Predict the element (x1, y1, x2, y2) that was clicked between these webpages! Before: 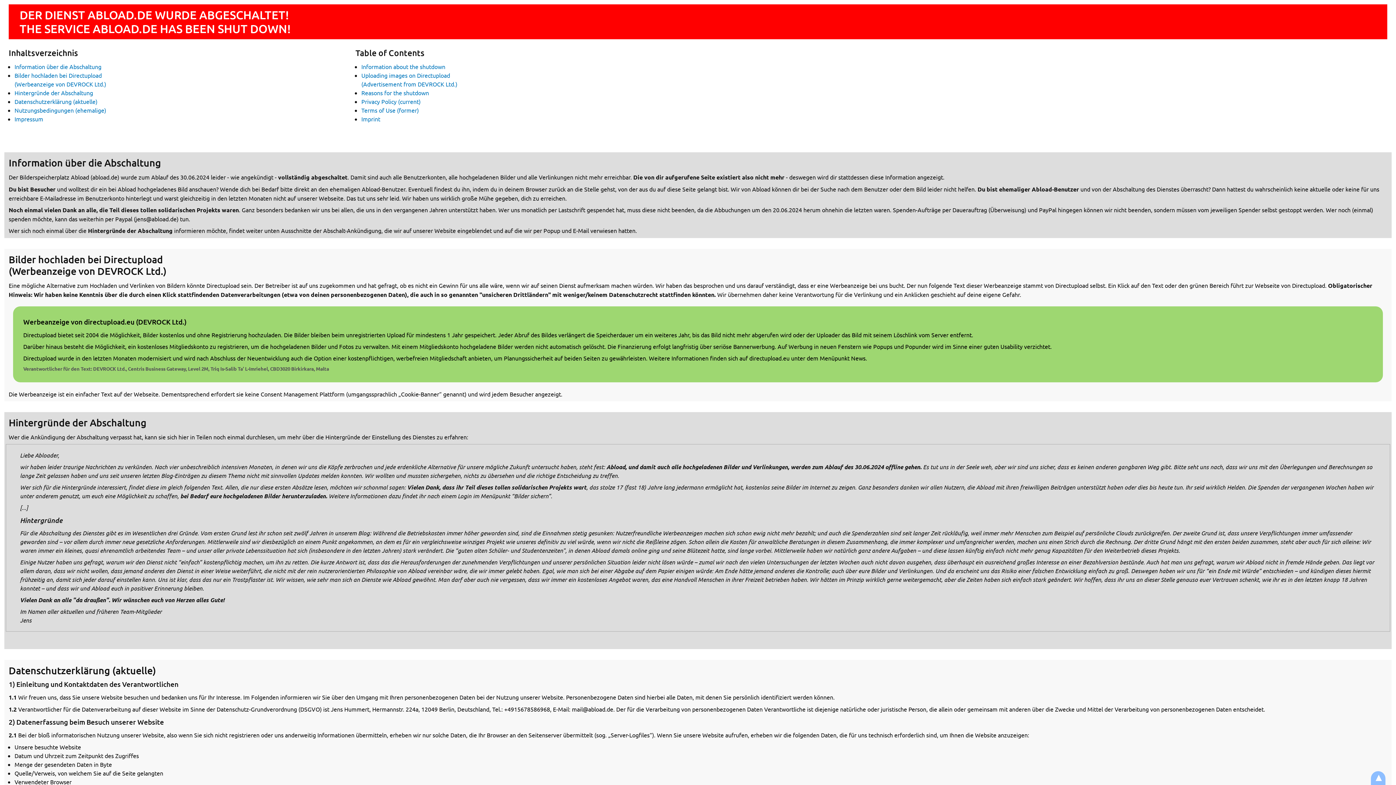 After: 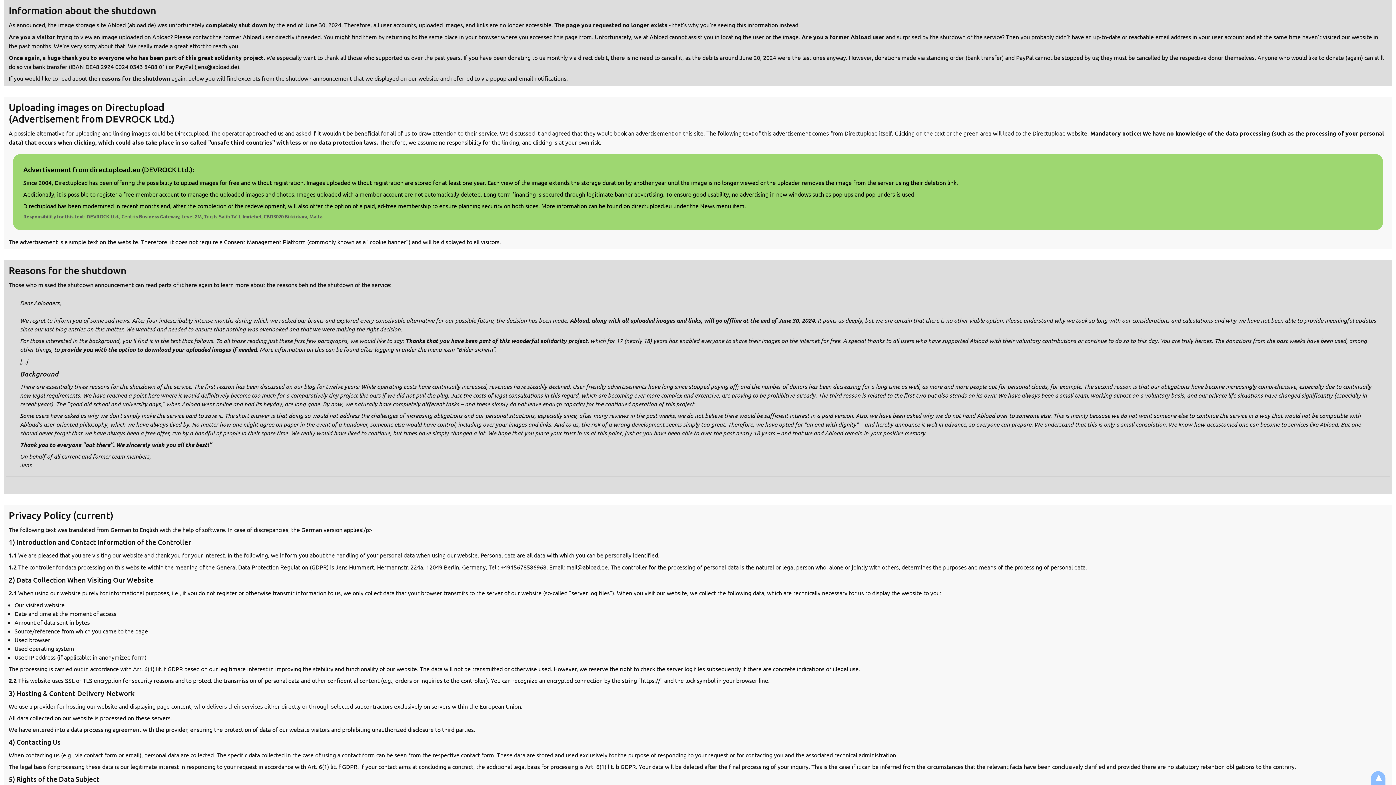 Action: label: Information about the shutdown bbox: (361, 62, 445, 70)